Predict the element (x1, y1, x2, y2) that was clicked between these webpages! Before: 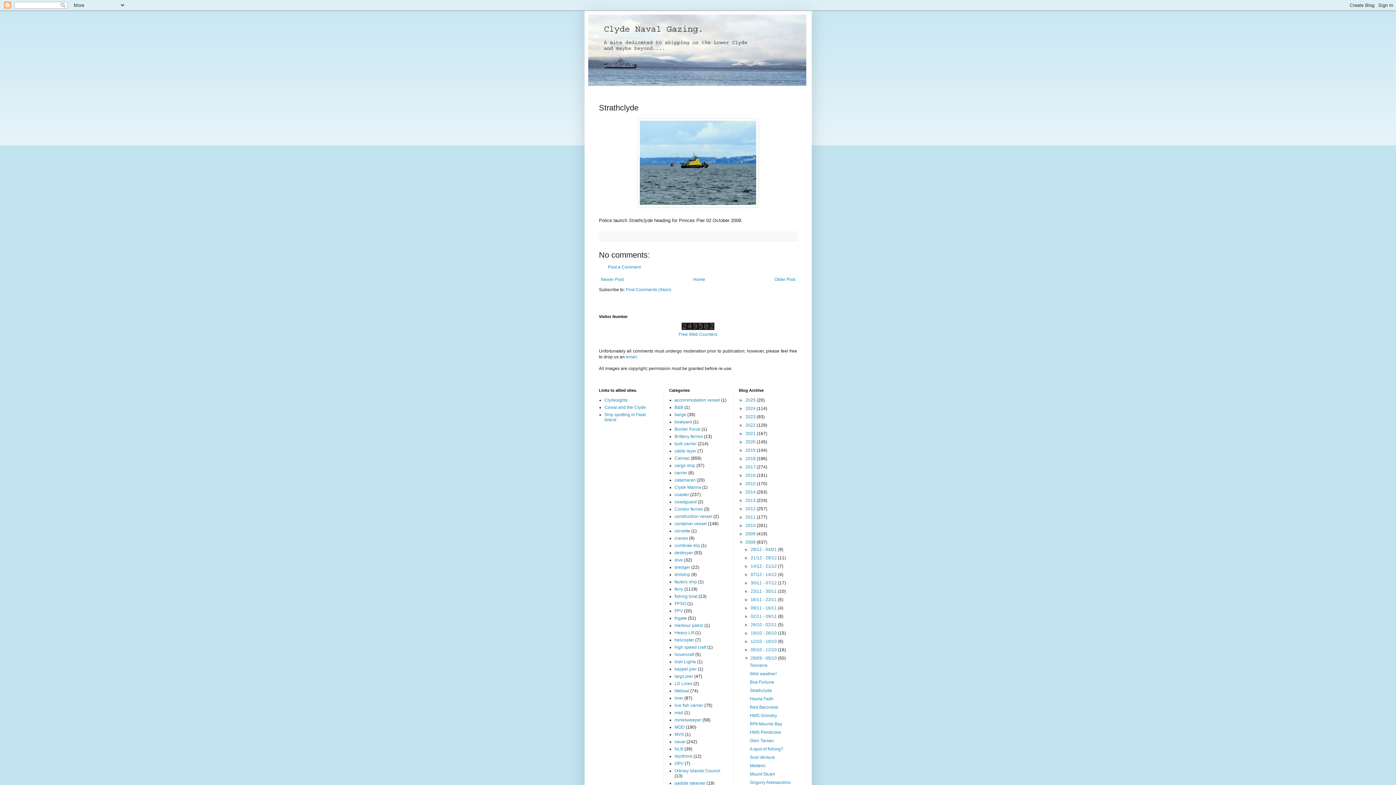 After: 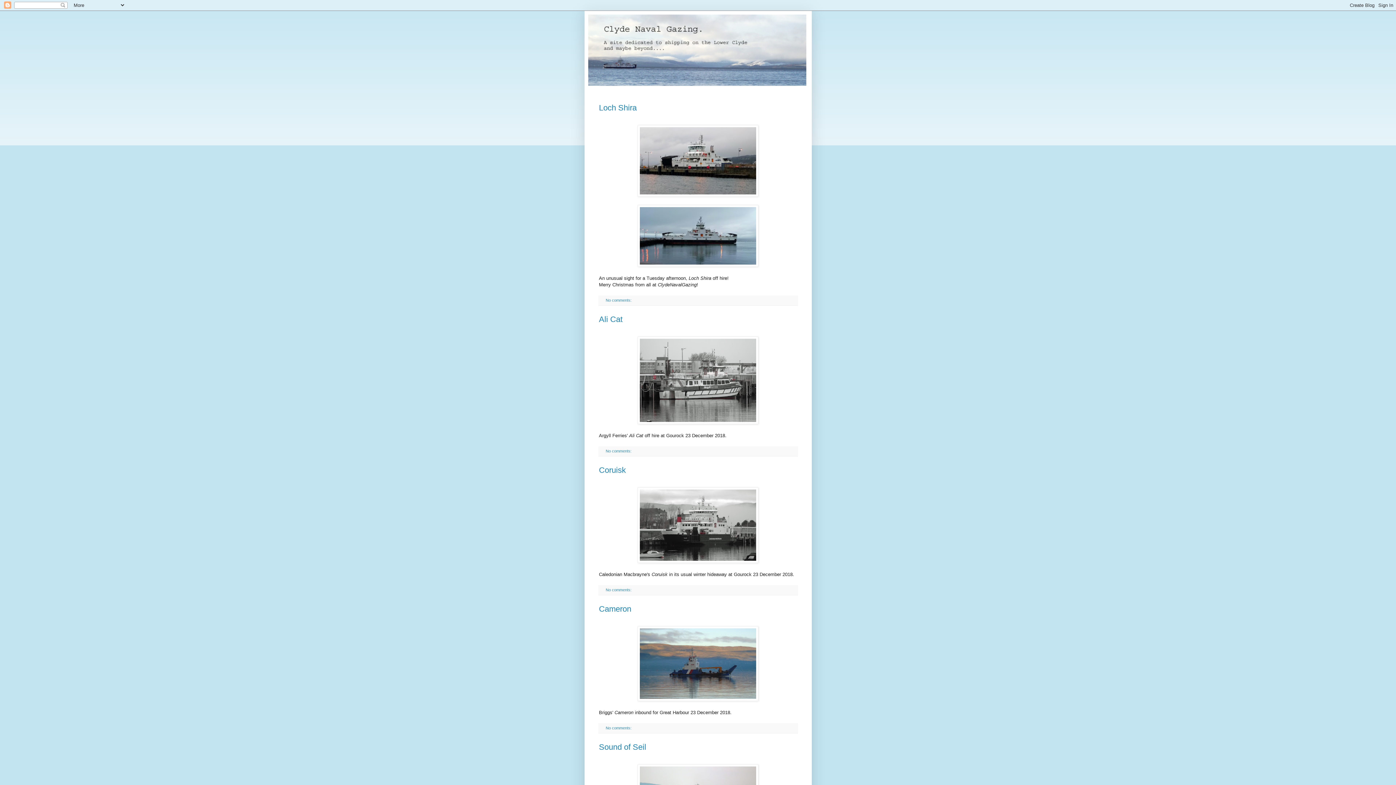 Action: label: 2018  bbox: (745, 456, 756, 461)